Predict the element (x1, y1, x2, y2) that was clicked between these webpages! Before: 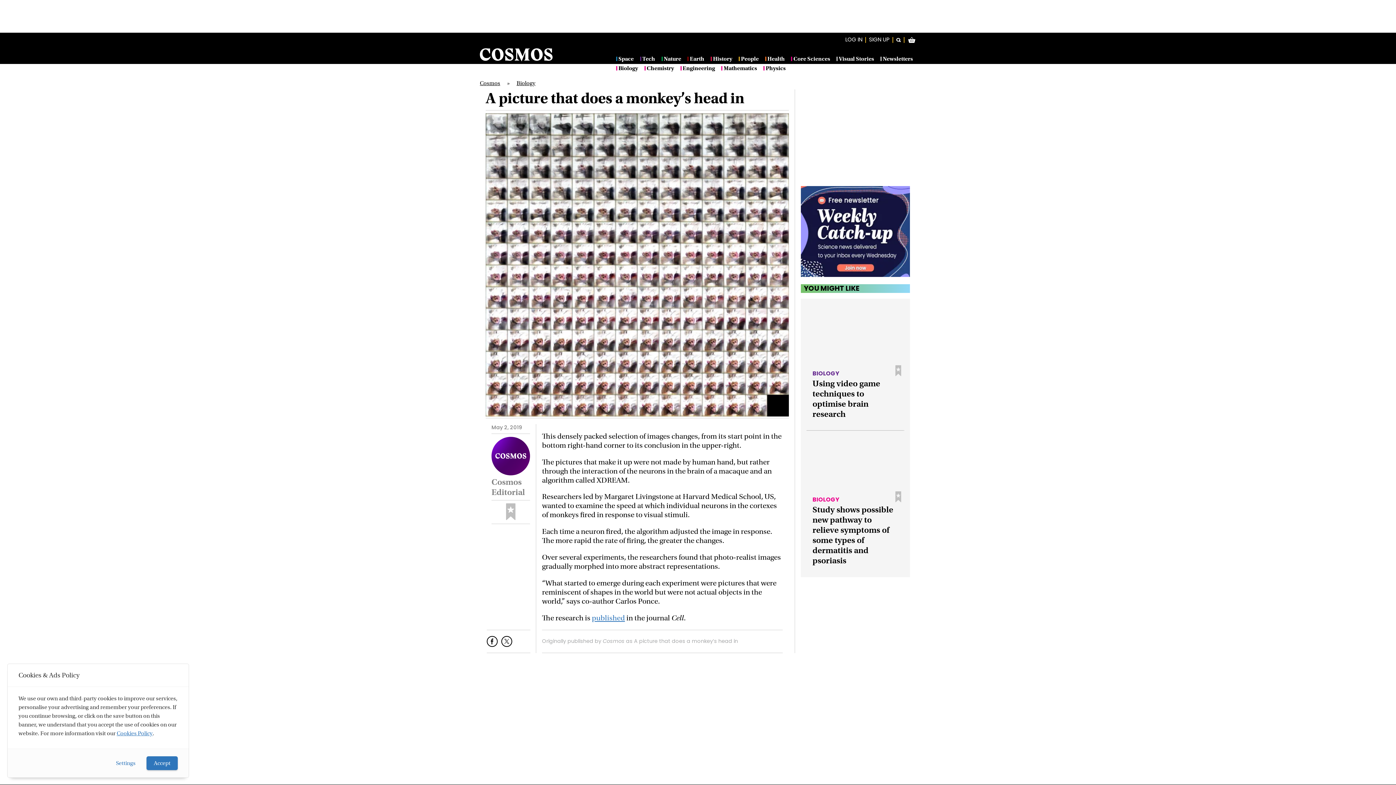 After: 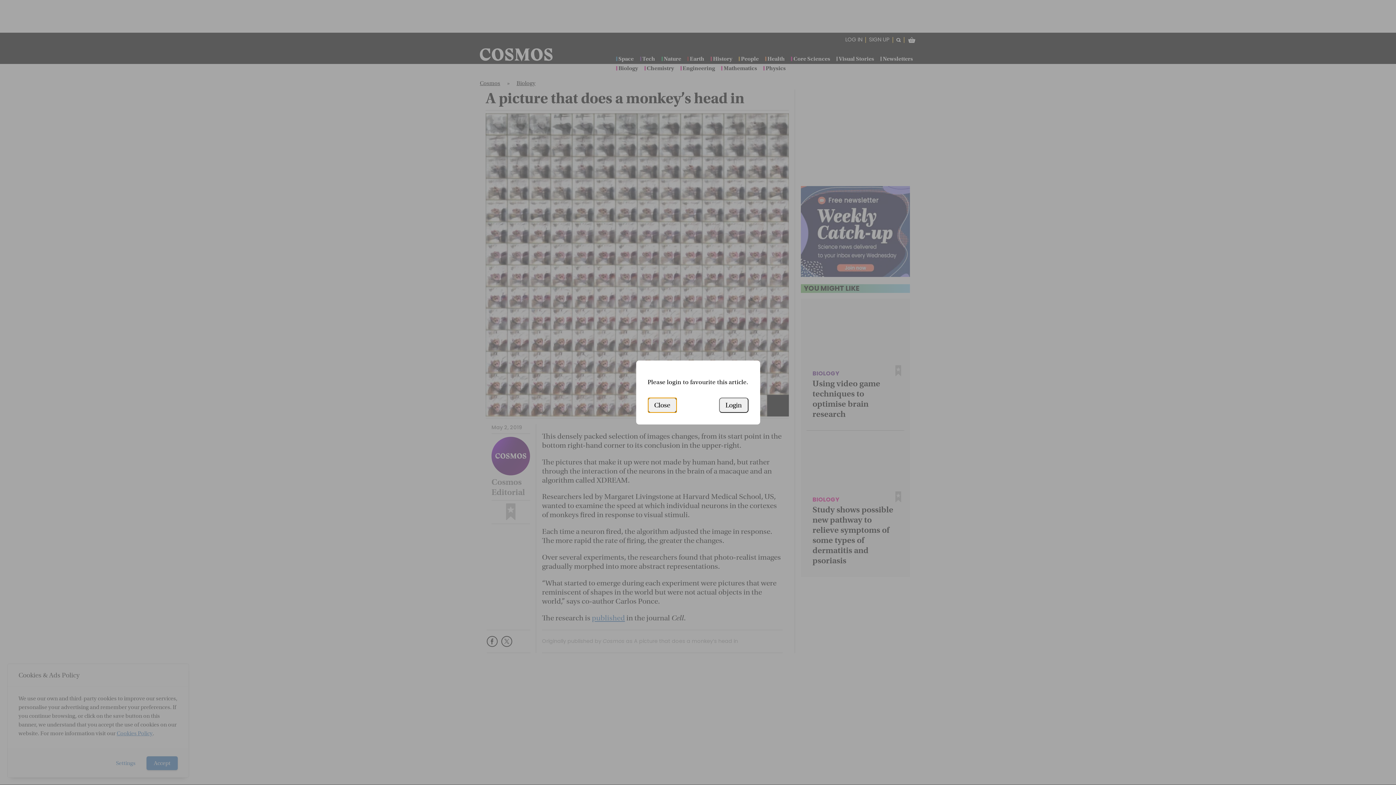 Action: label: Favourite button bbox: (892, 365, 904, 377)